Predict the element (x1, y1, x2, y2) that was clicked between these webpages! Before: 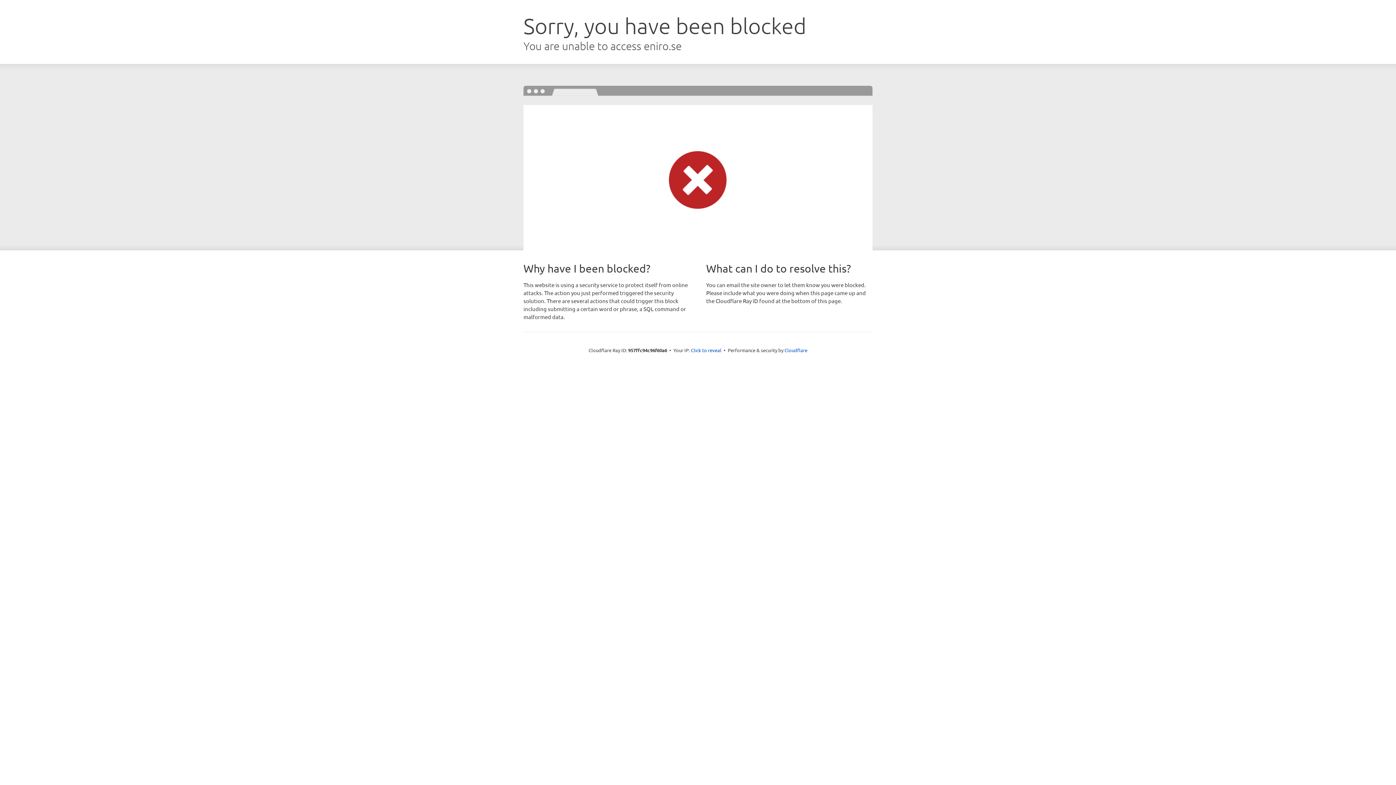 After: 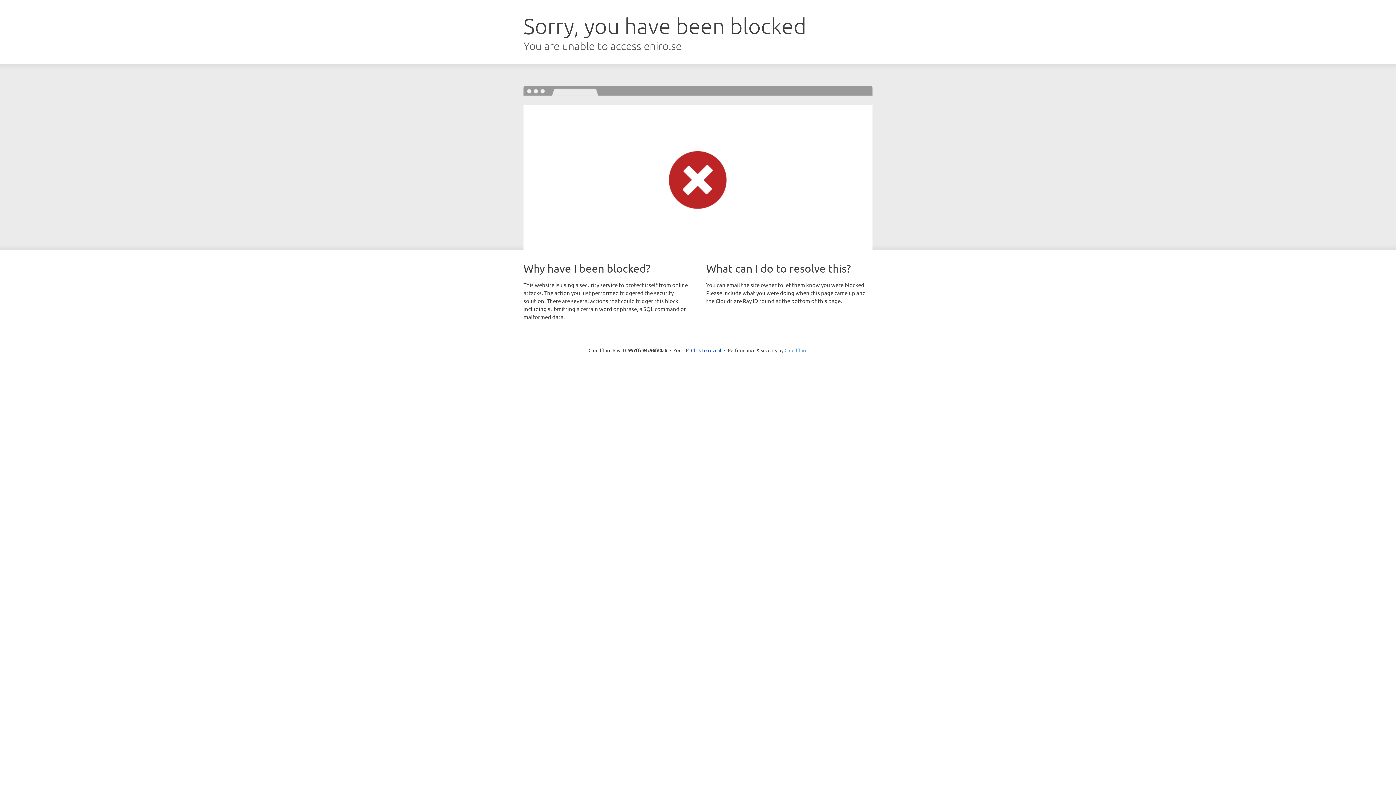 Action: bbox: (784, 347, 807, 353) label: Cloudflare